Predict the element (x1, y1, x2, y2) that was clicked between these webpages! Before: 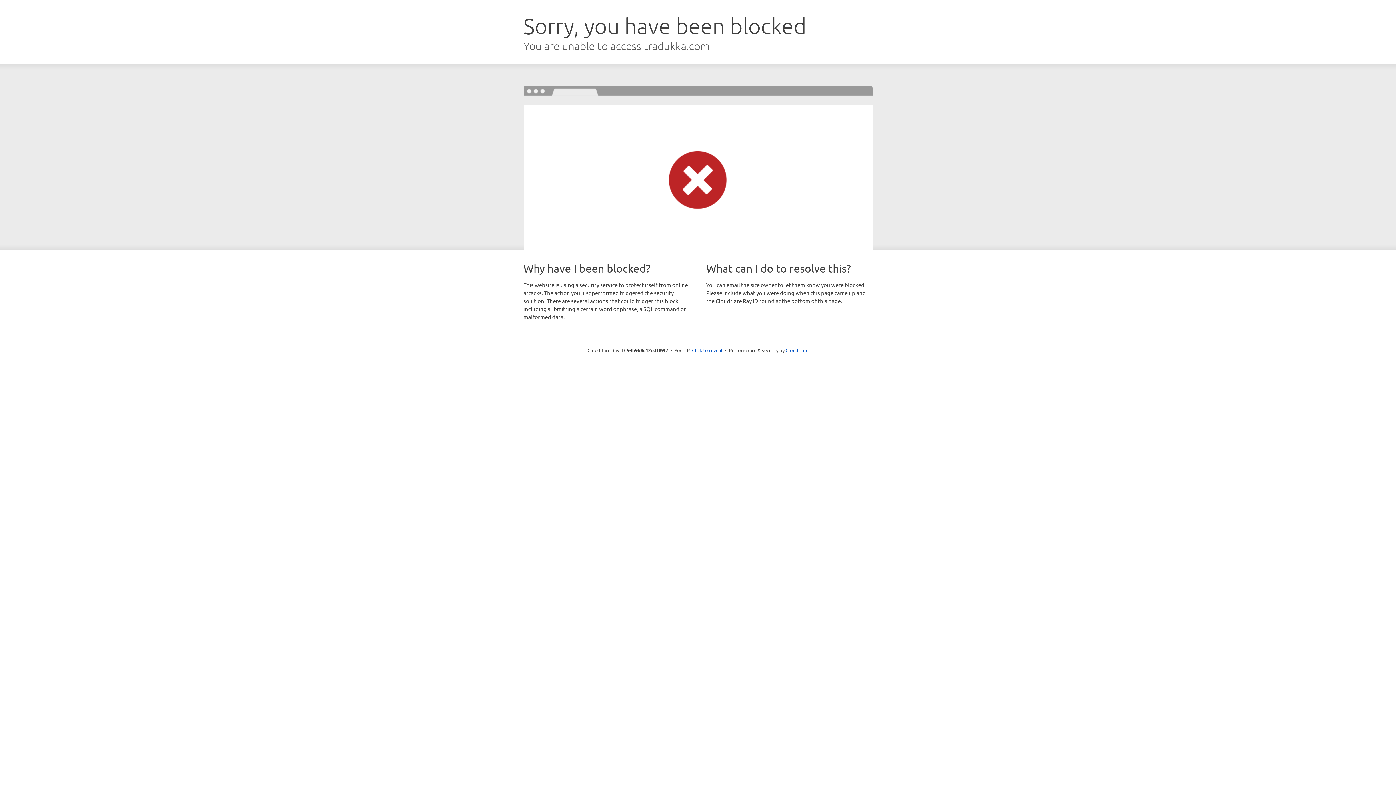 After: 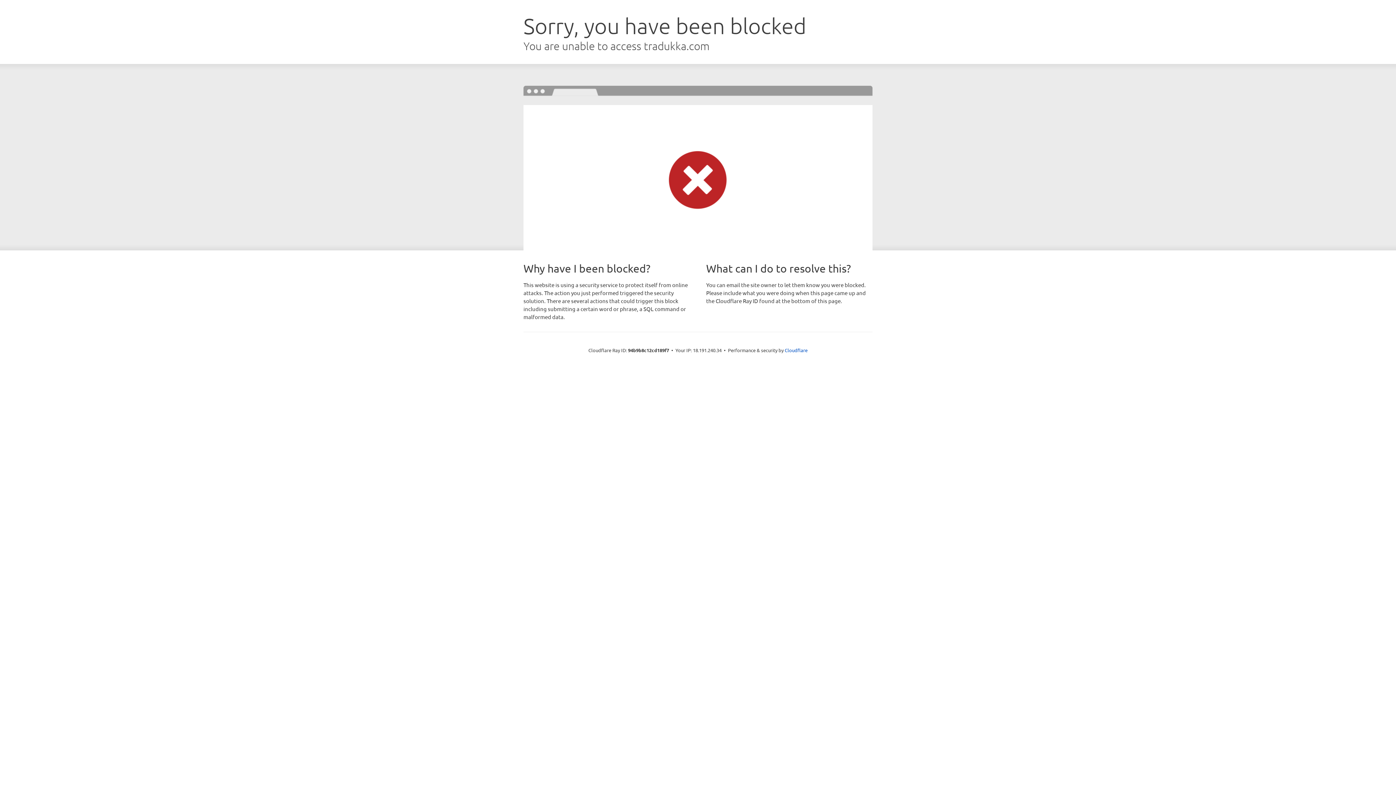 Action: label: Click to reveal bbox: (692, 346, 722, 353)